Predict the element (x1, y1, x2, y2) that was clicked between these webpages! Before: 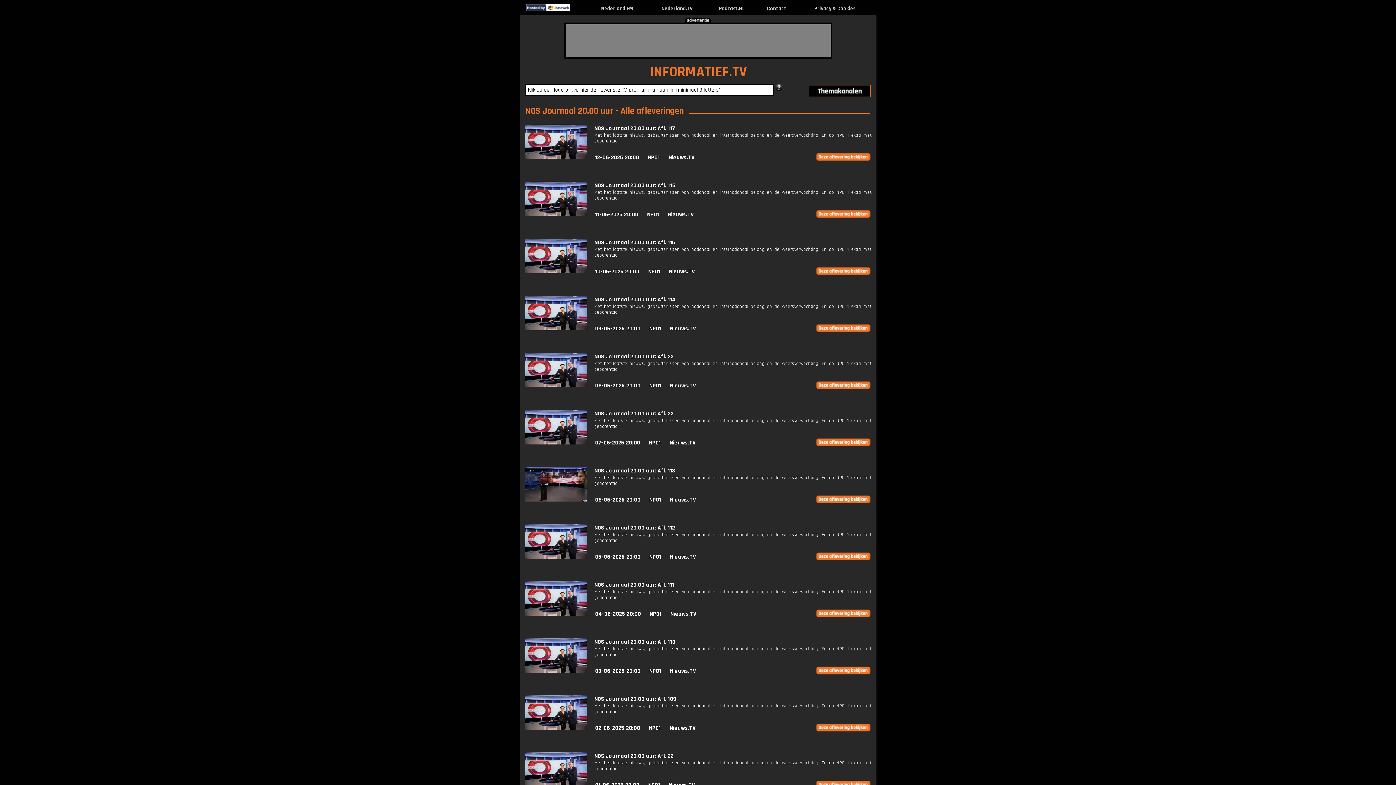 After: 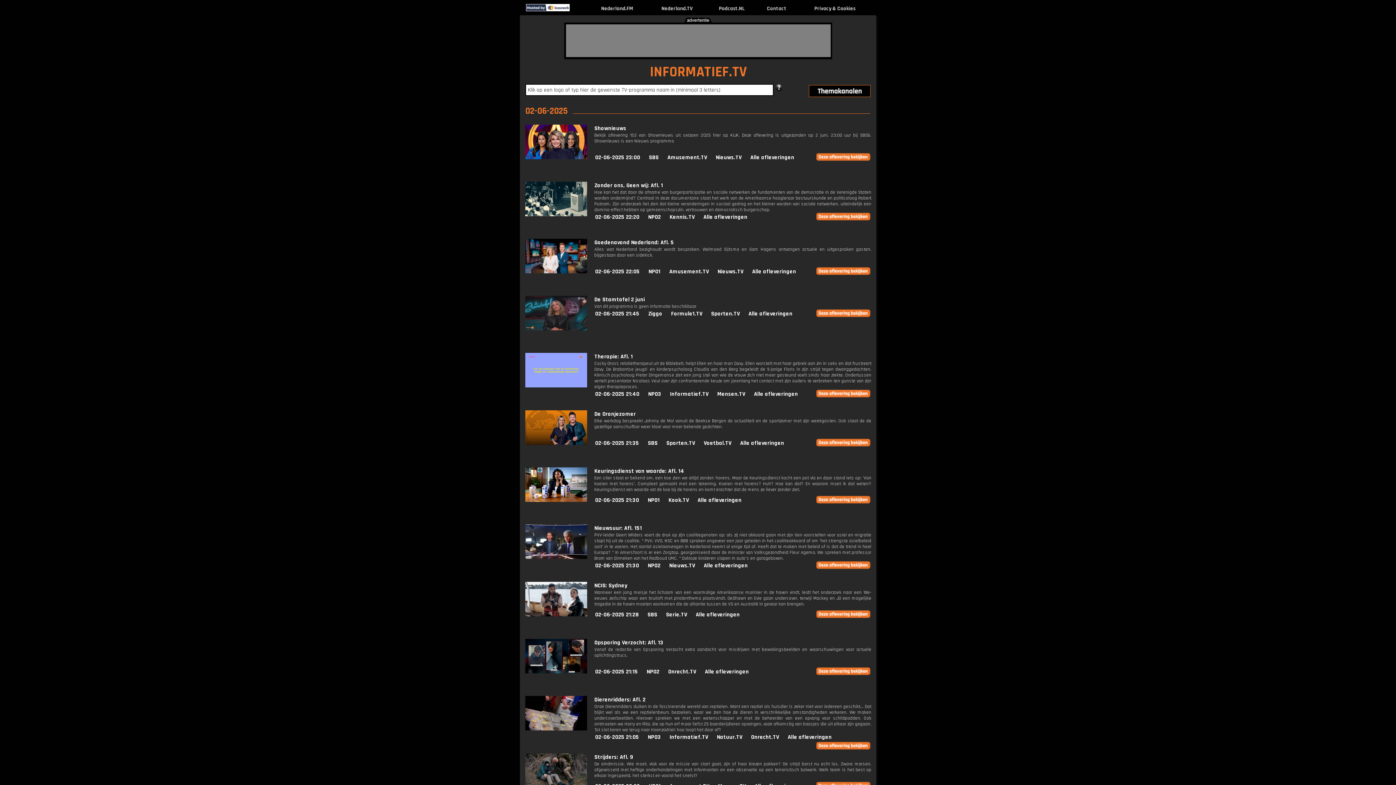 Action: label: 02-06-2025 20:00 bbox: (595, 724, 640, 732)